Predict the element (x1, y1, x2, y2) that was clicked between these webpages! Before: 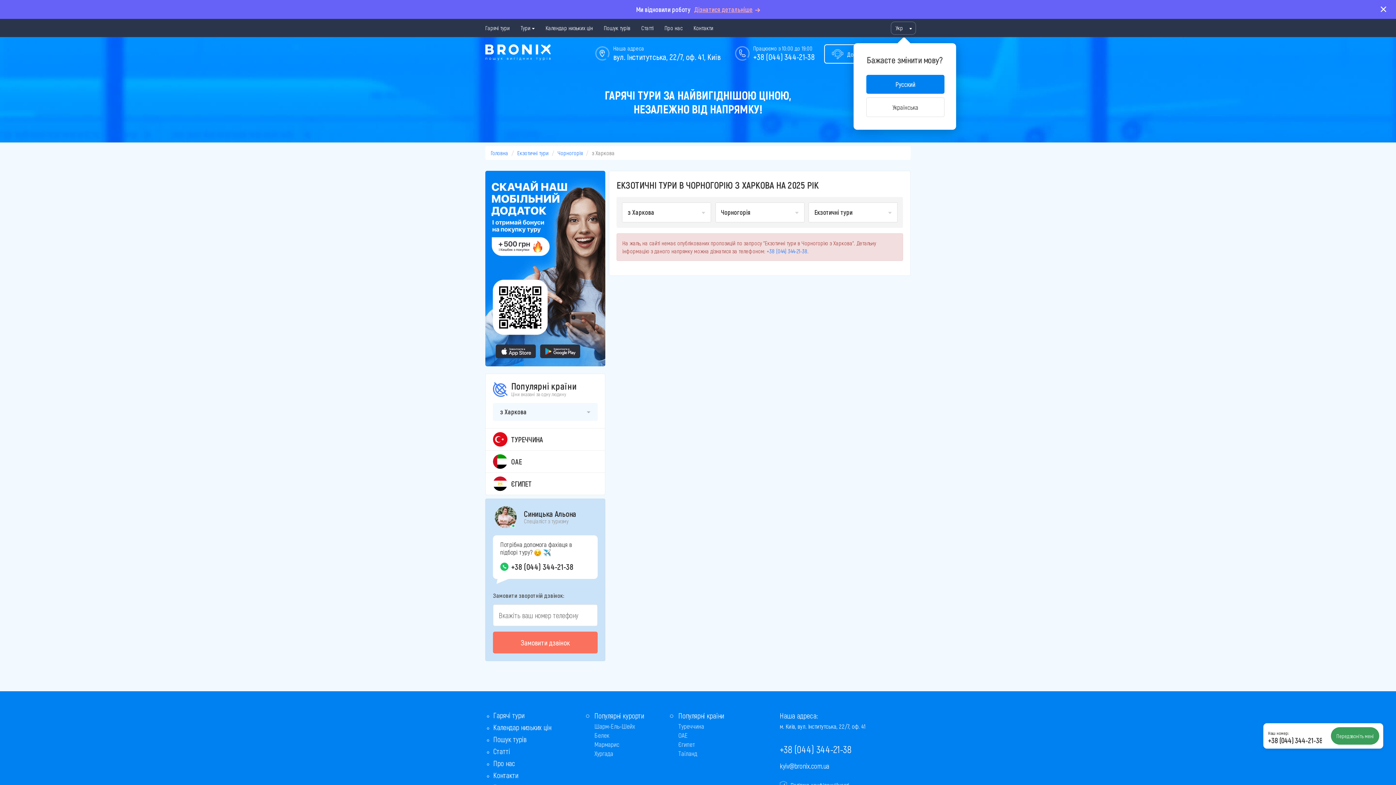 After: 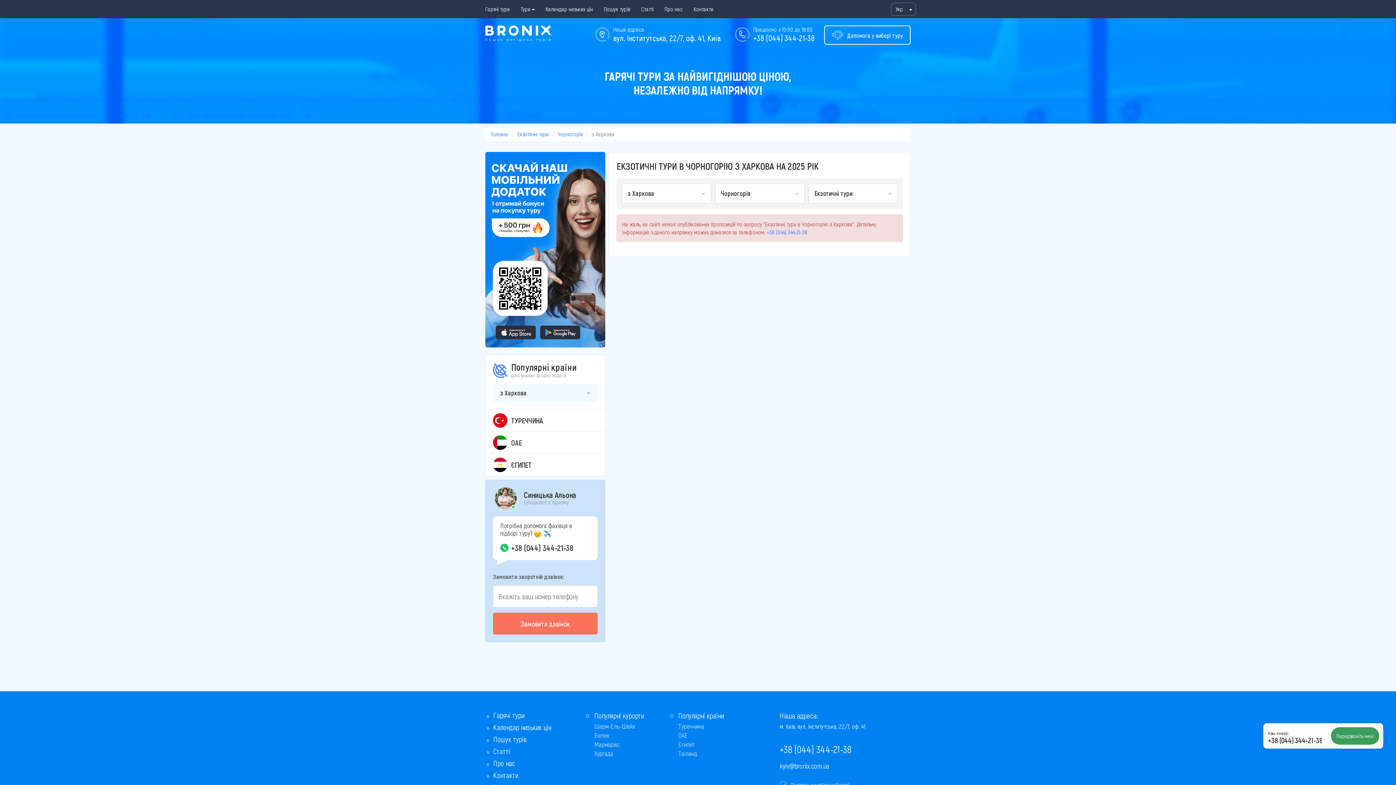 Action: bbox: (1378, 3, 1389, 14)